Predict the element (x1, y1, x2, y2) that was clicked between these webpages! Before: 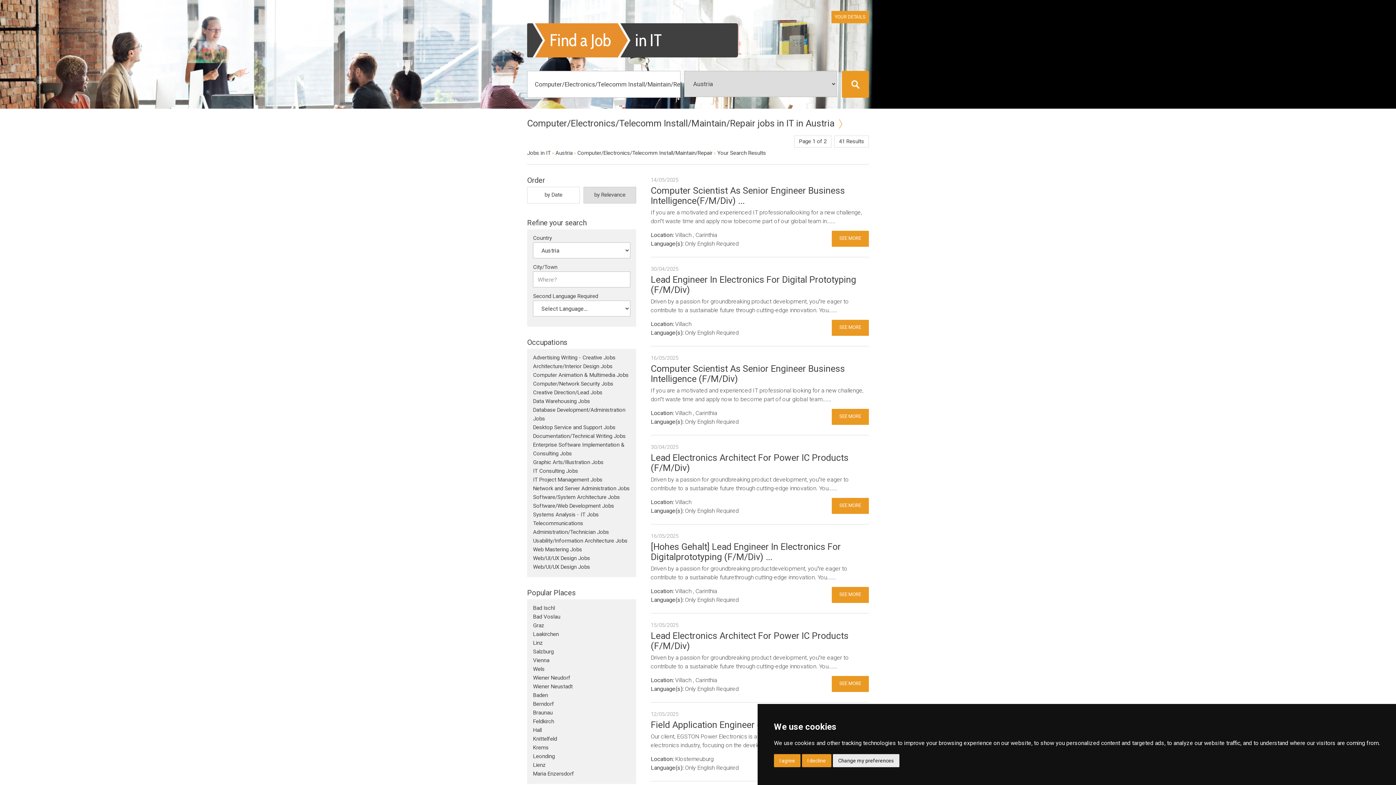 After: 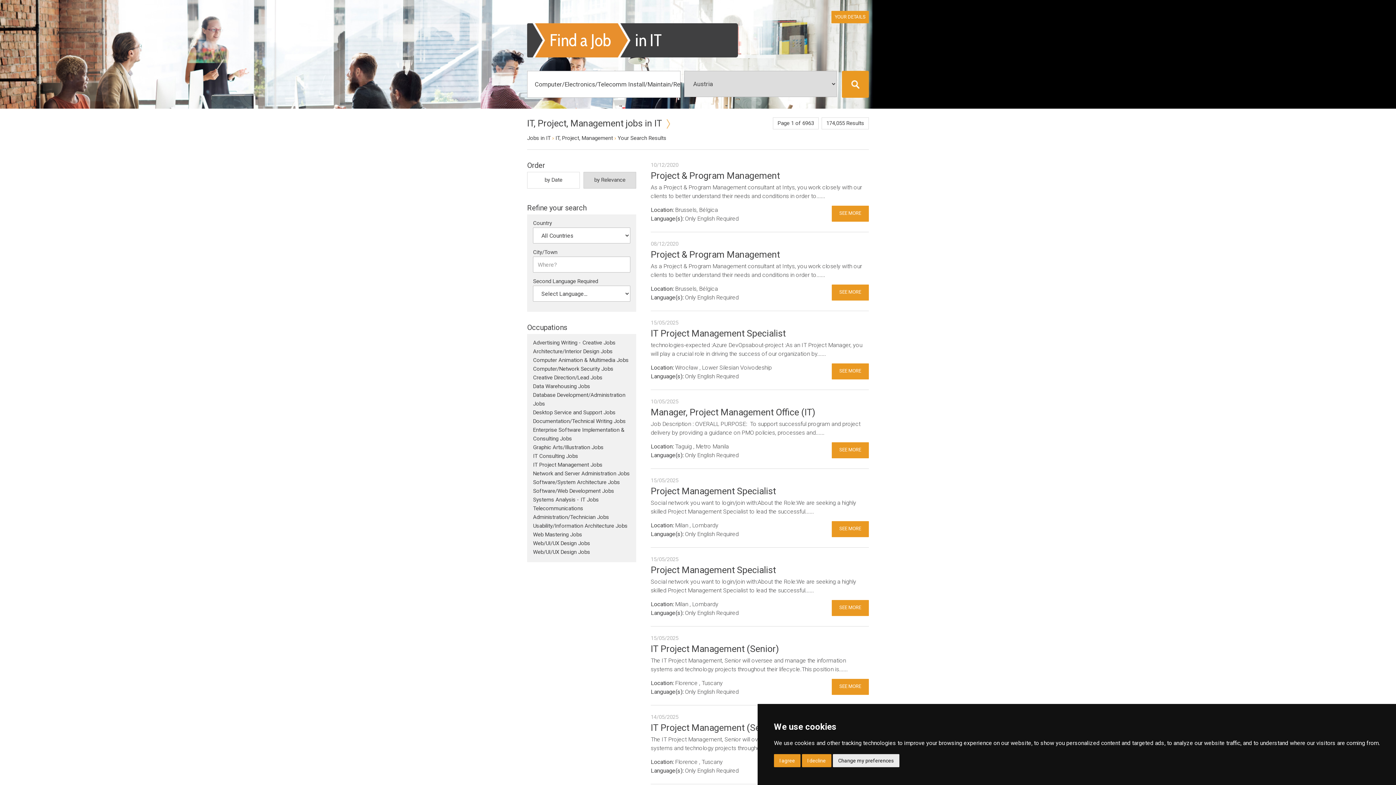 Action: bbox: (533, 476, 602, 483) label: IT Project Management Jobs